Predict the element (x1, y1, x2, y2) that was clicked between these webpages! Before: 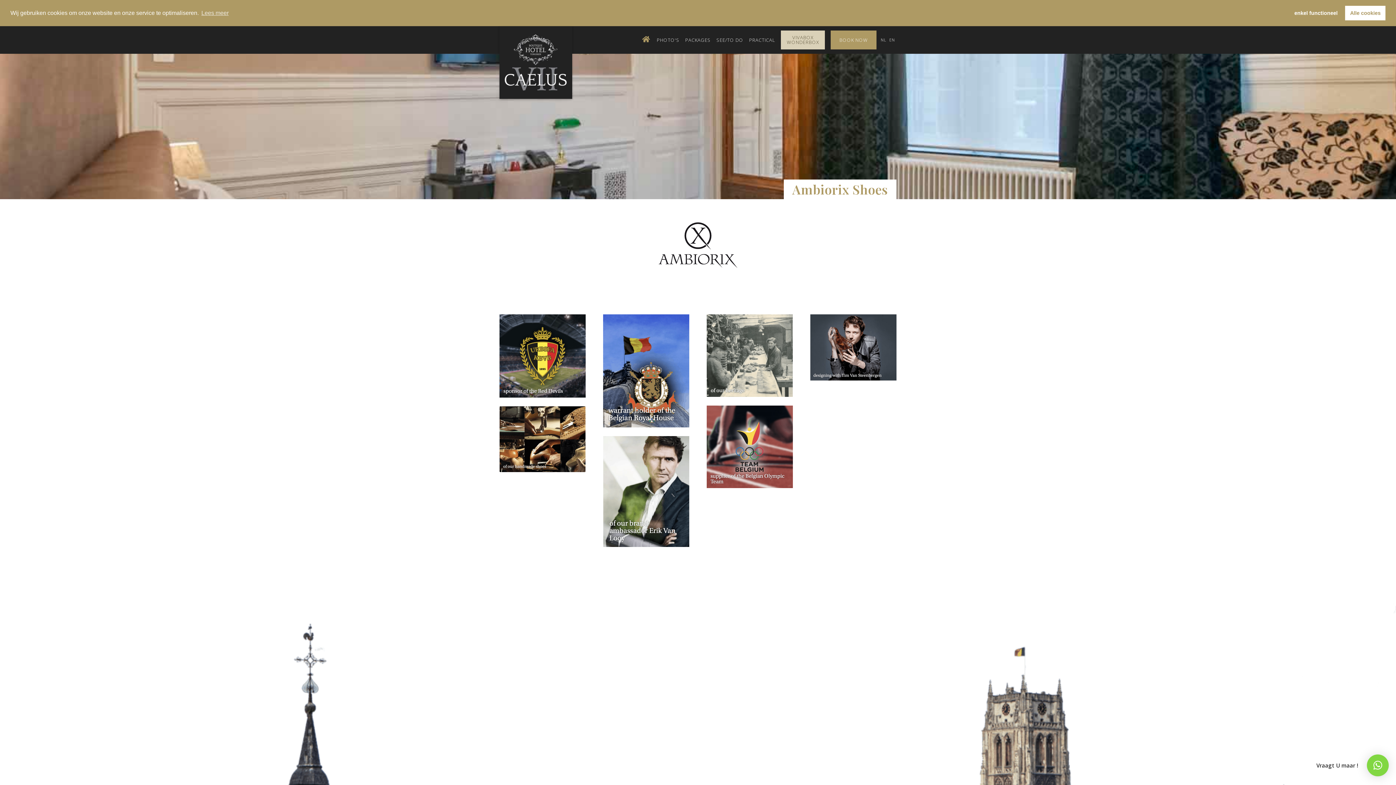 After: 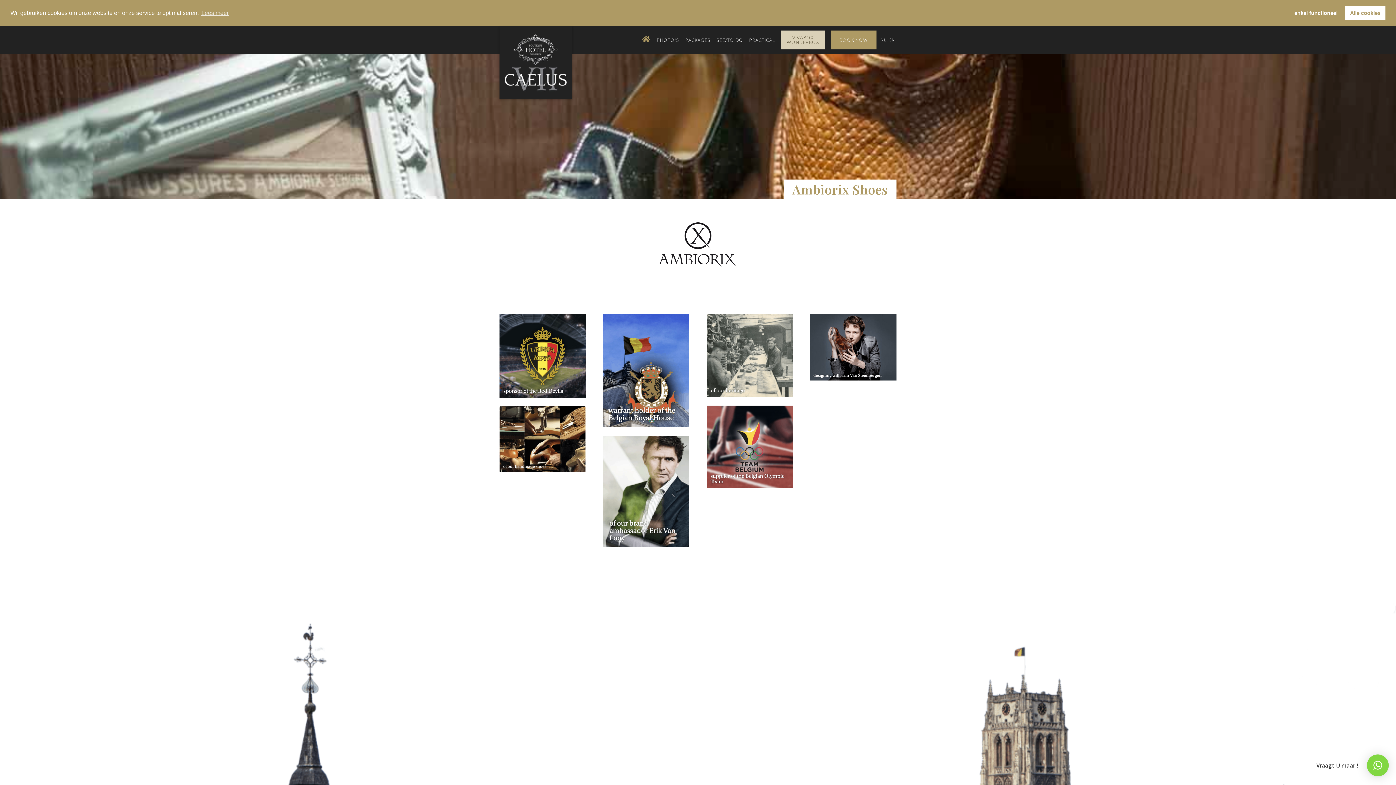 Action: bbox: (499, 314, 585, 397)